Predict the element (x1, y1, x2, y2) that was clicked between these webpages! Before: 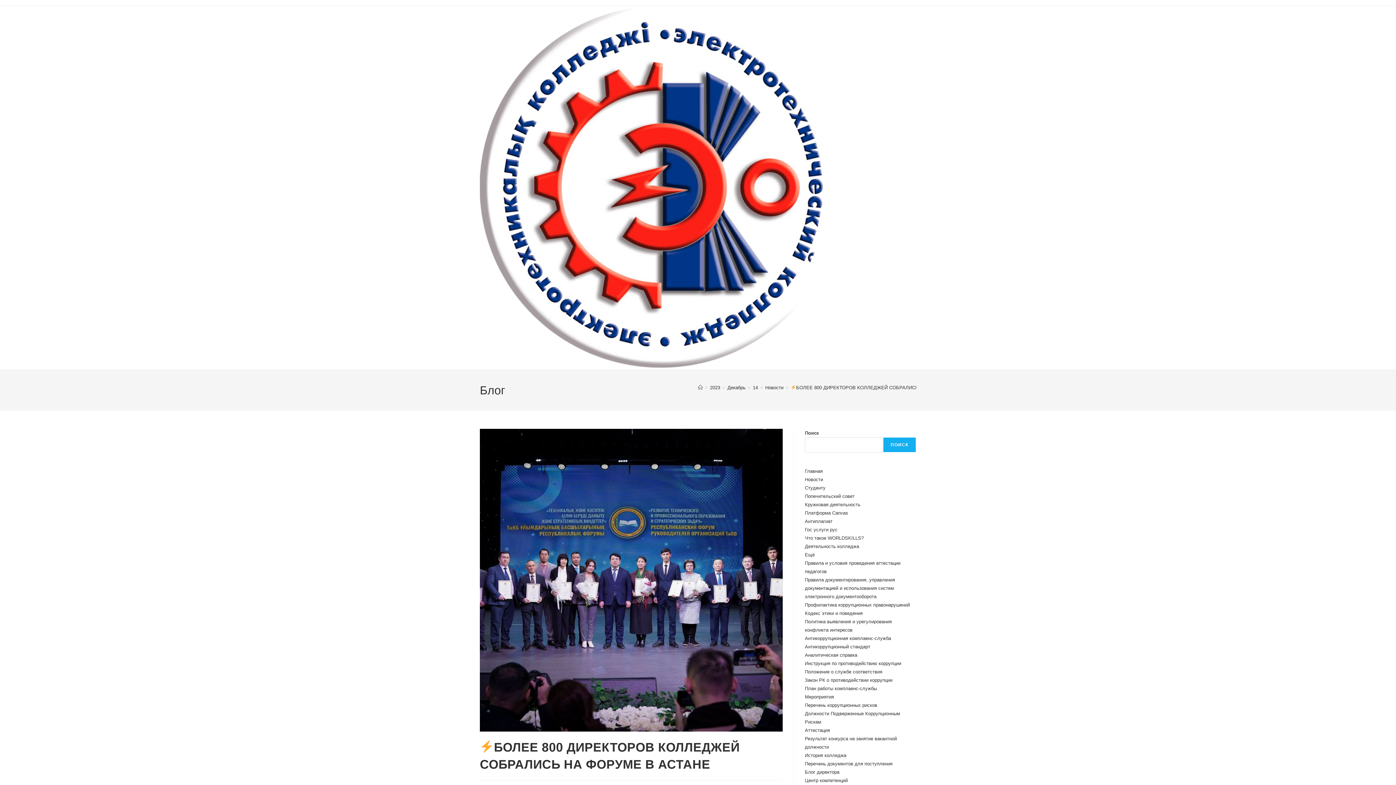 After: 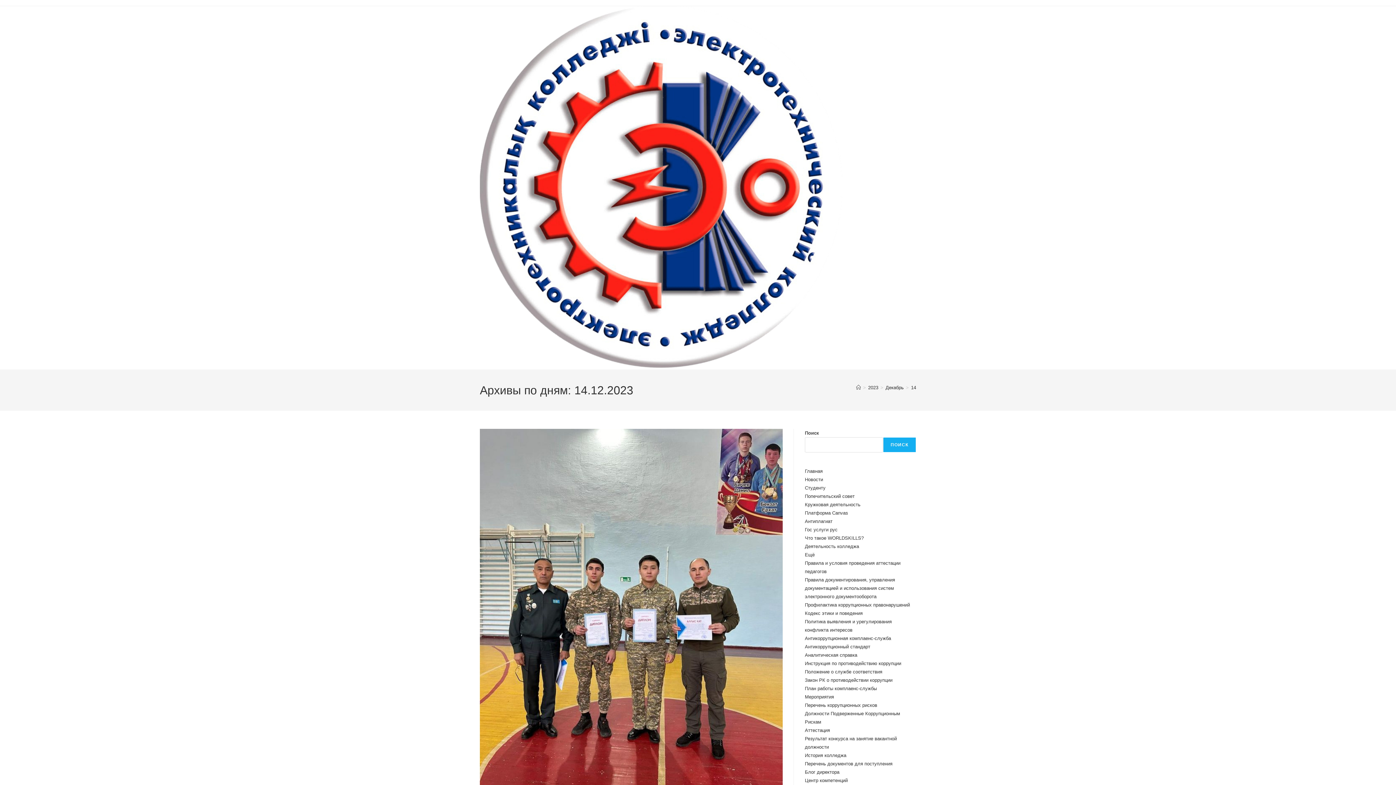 Action: label: 14 bbox: (753, 385, 758, 390)